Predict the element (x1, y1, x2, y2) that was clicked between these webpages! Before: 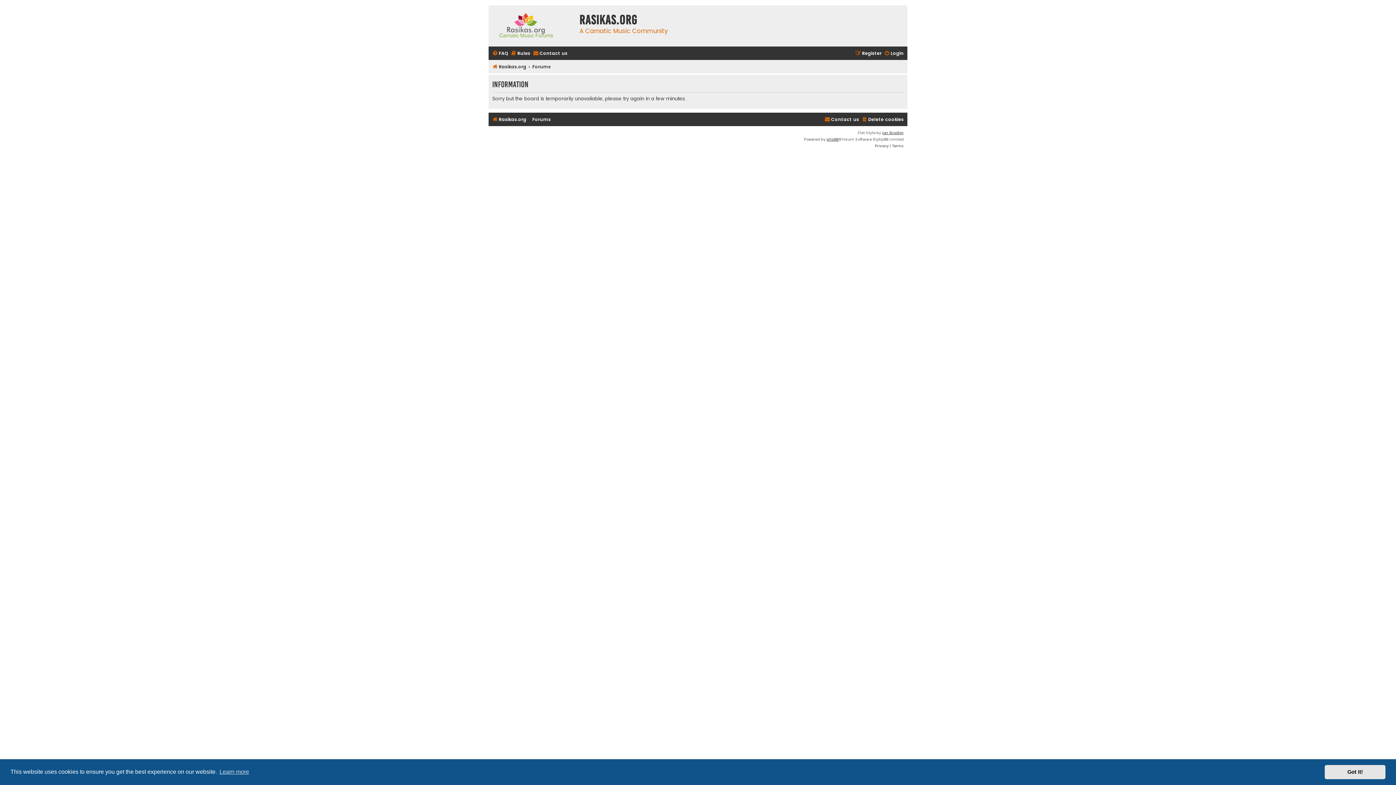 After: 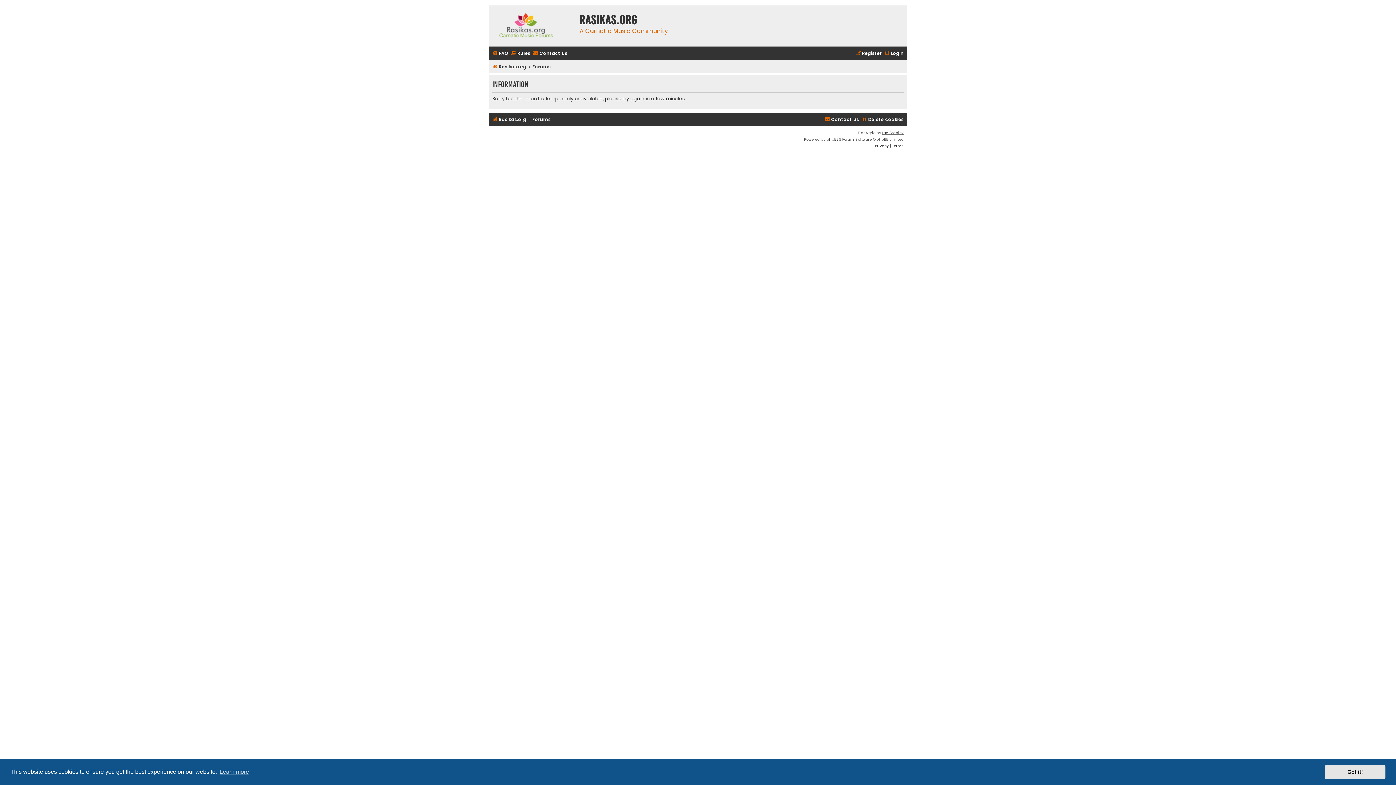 Action: bbox: (532, 114, 550, 124) label: Forums